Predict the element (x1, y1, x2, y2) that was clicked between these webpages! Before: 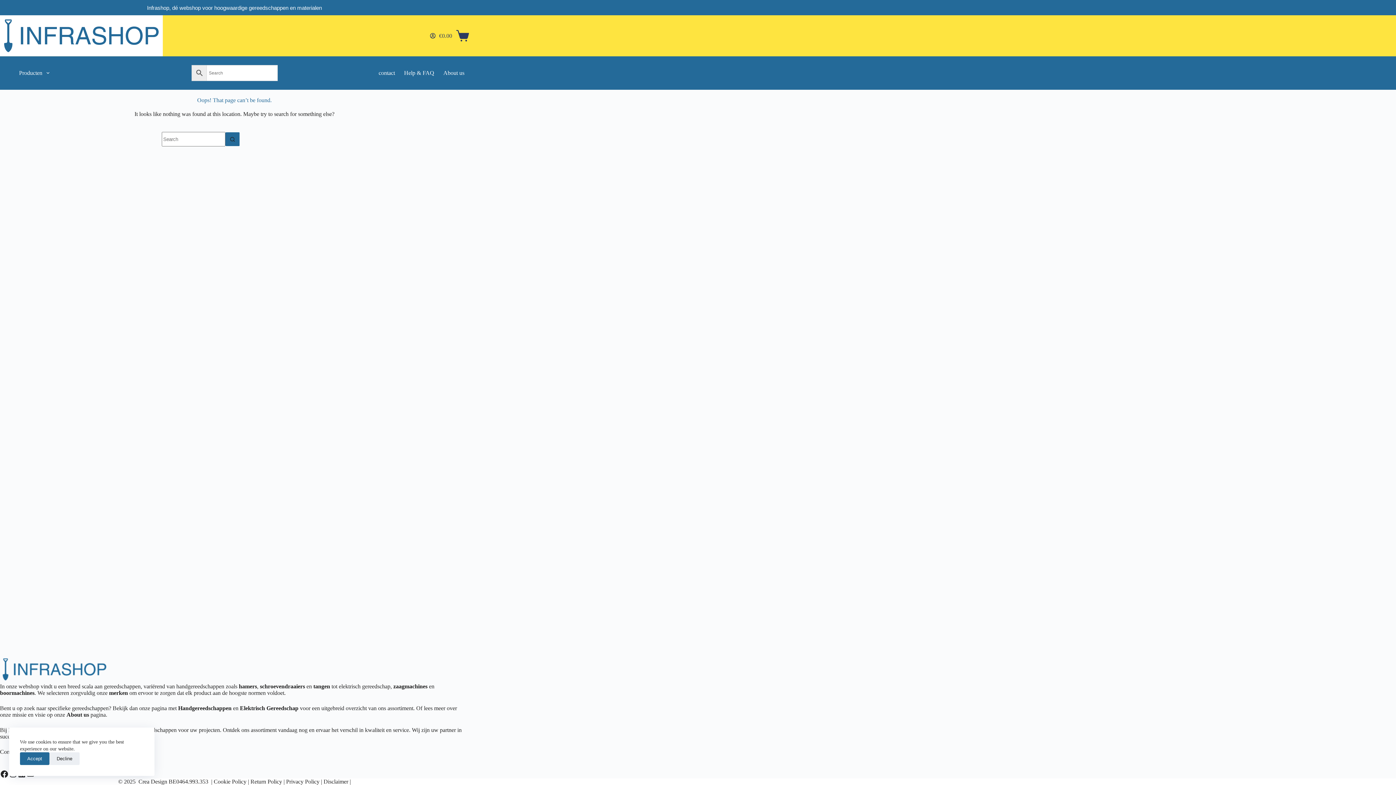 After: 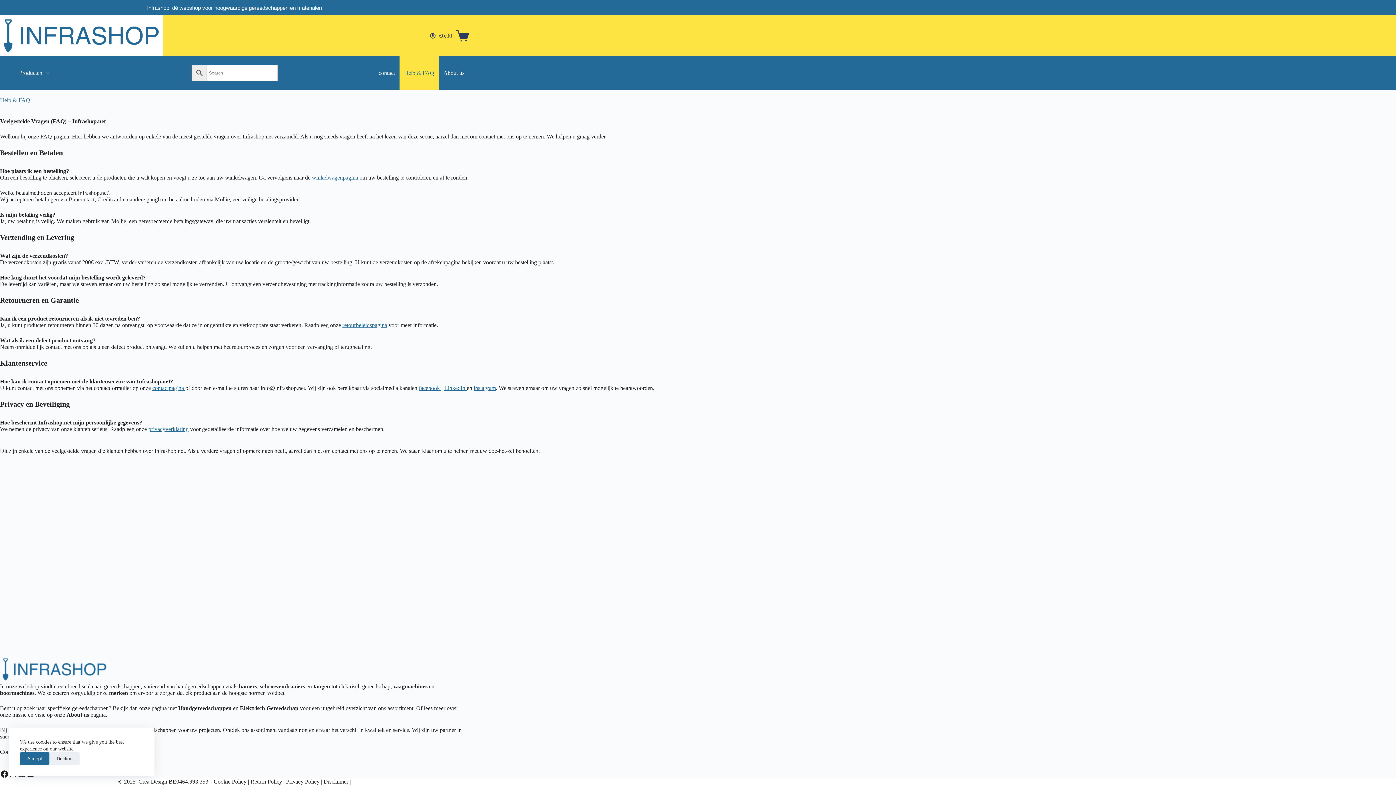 Action: label: Help & FAQ bbox: (399, 56, 438, 89)